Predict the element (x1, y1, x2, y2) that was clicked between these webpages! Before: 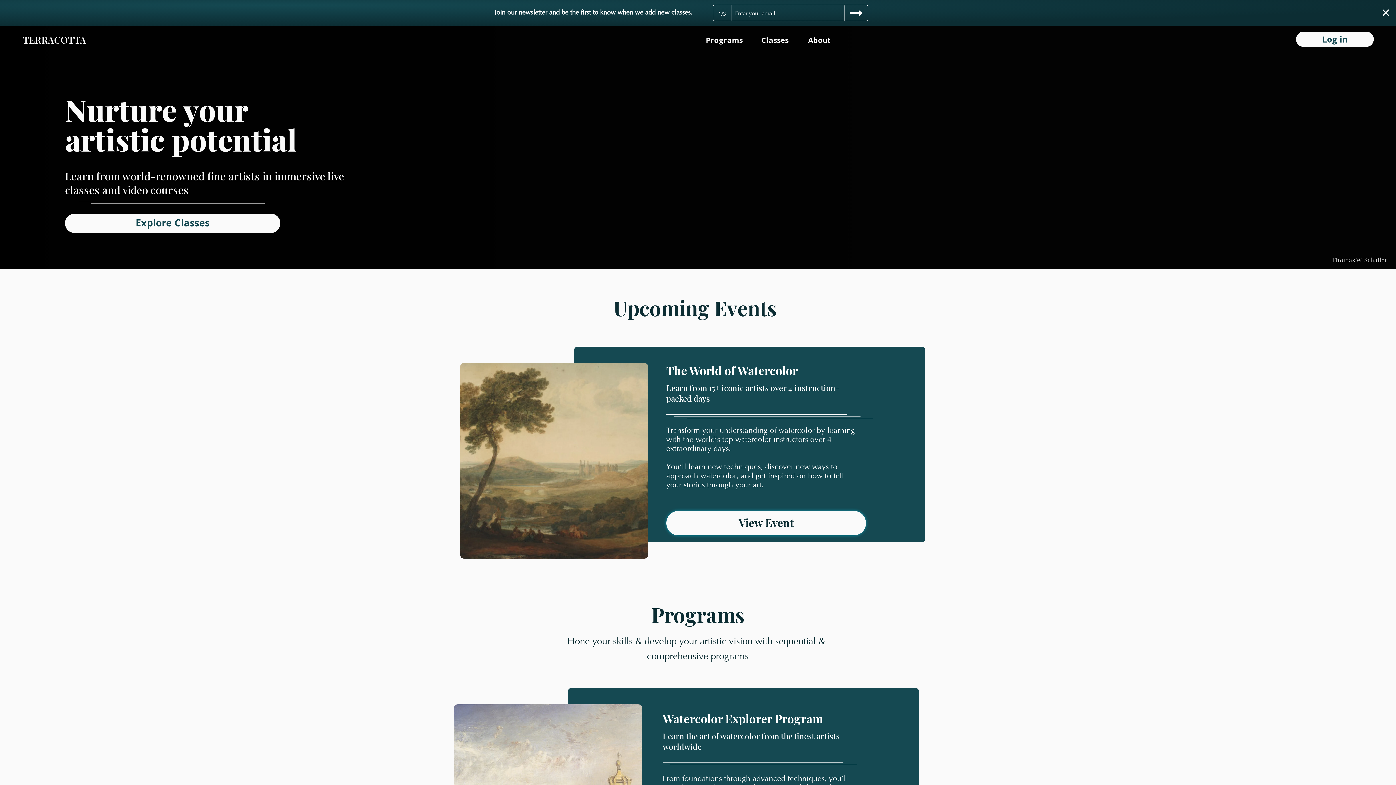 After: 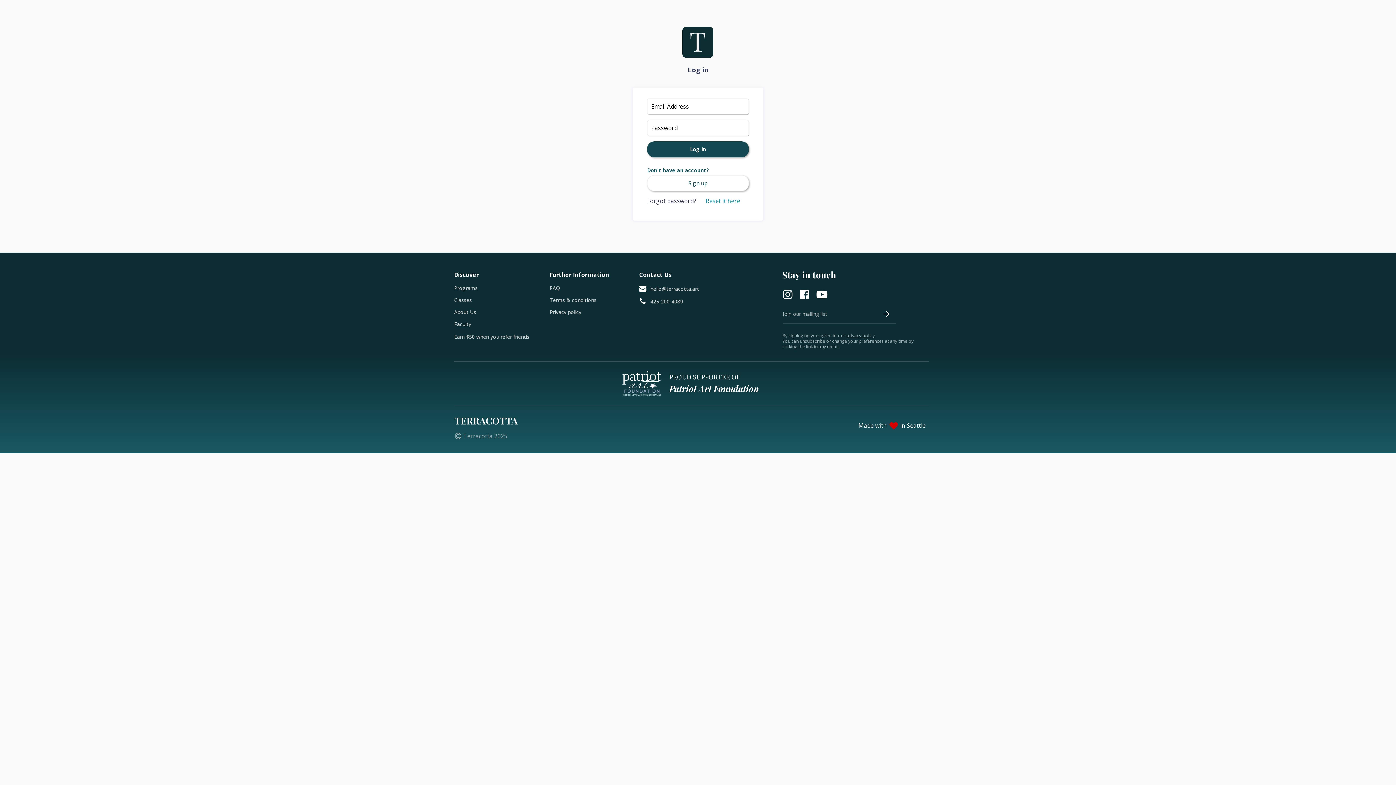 Action: label: Log in bbox: (1296, 31, 1374, 46)